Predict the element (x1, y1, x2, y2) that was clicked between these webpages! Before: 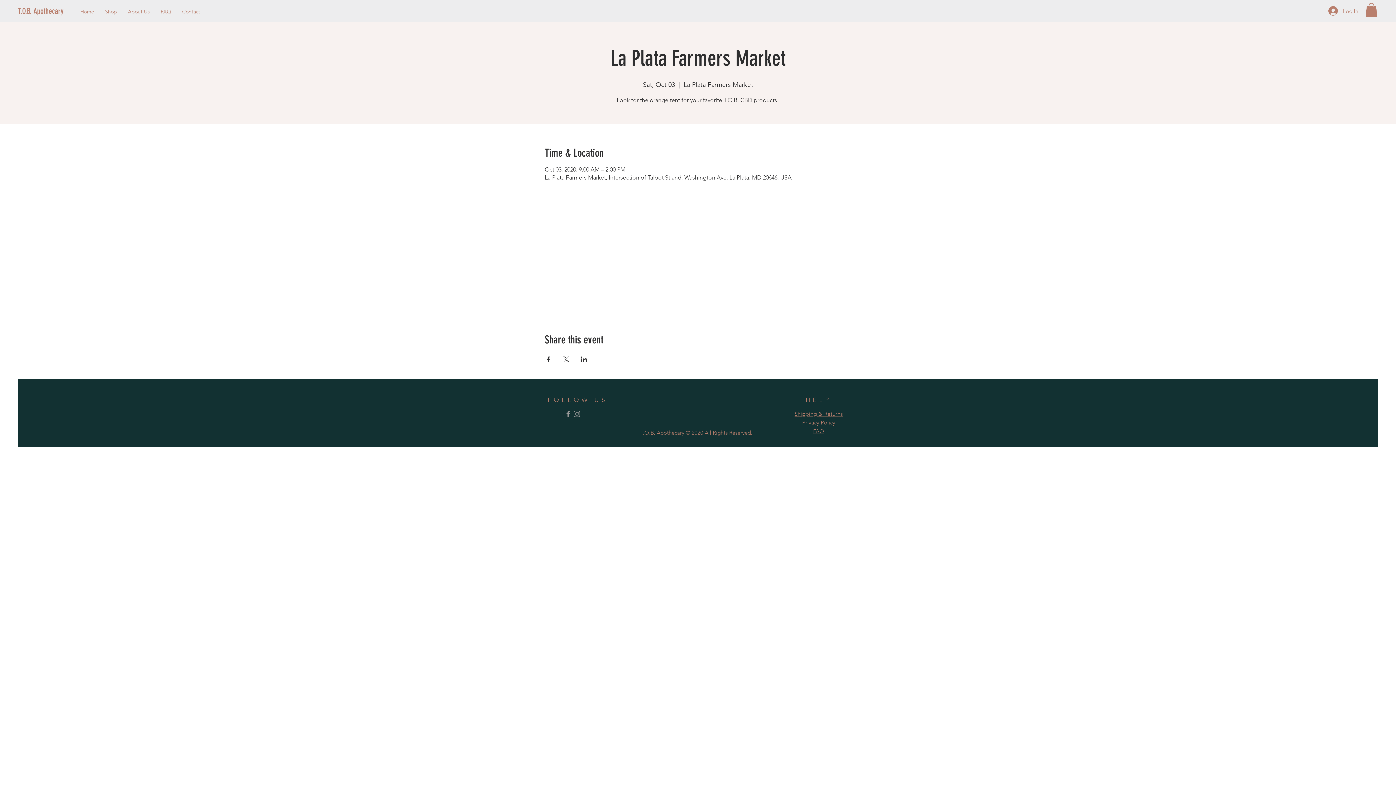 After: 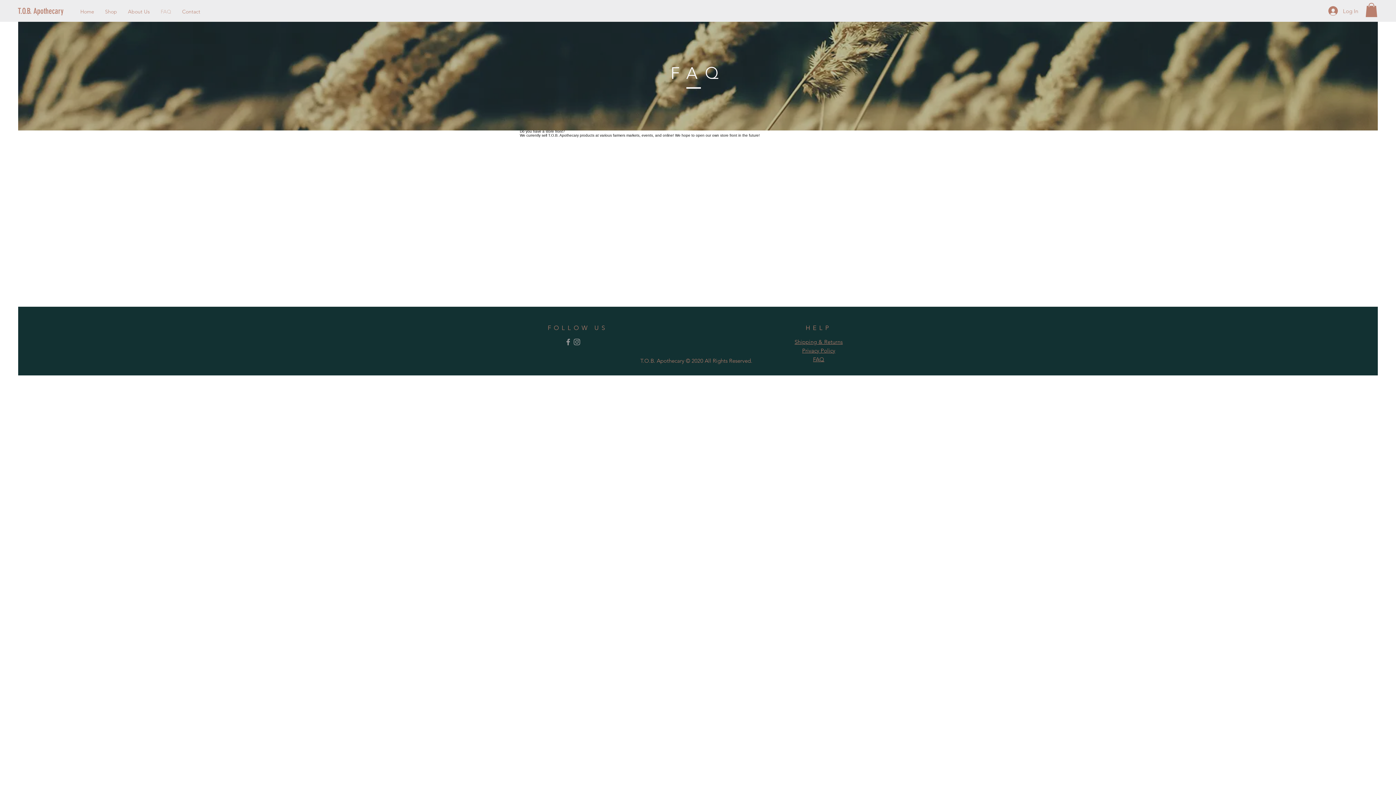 Action: label: FAQ bbox: (813, 428, 824, 434)